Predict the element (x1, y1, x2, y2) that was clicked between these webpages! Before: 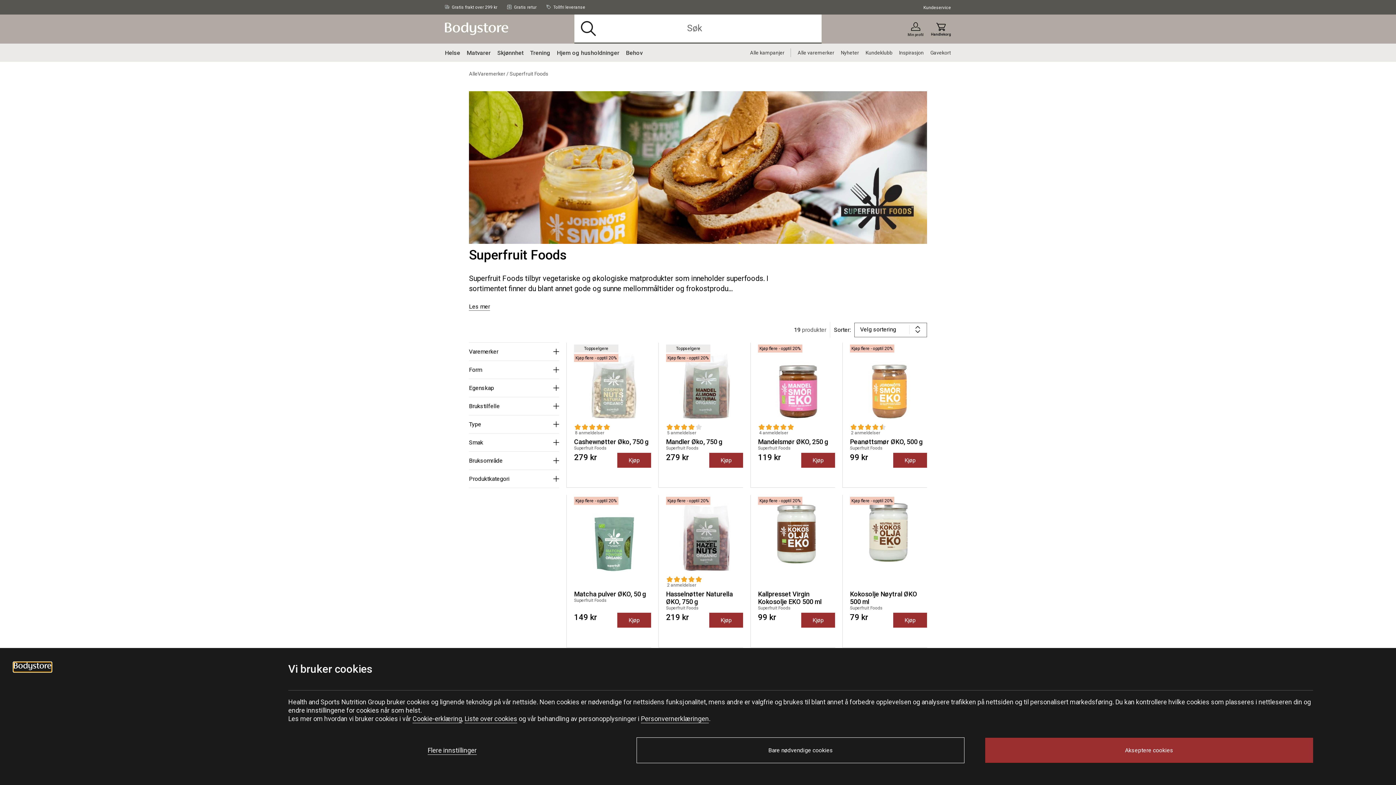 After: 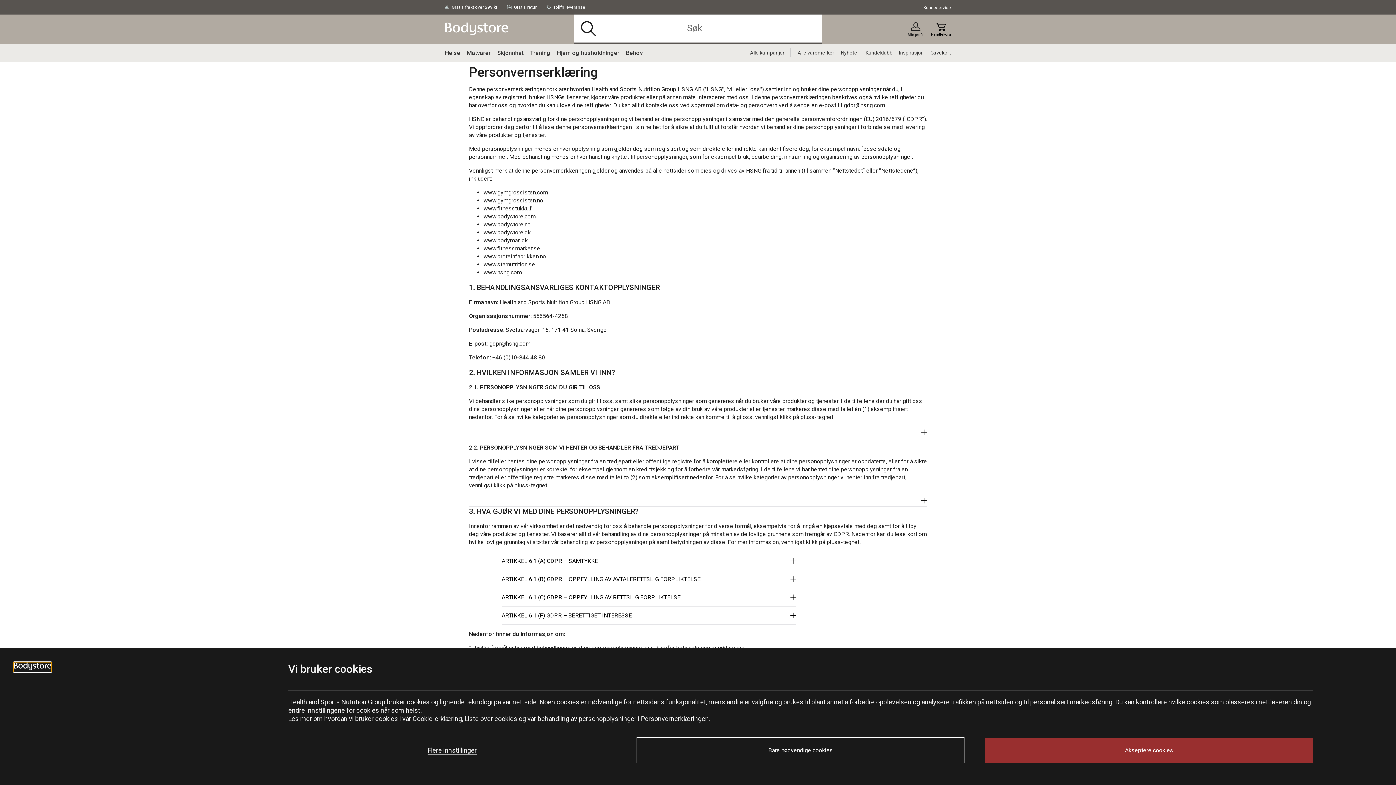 Action: bbox: (641, 715, 709, 722) label: Personvernerklæringen